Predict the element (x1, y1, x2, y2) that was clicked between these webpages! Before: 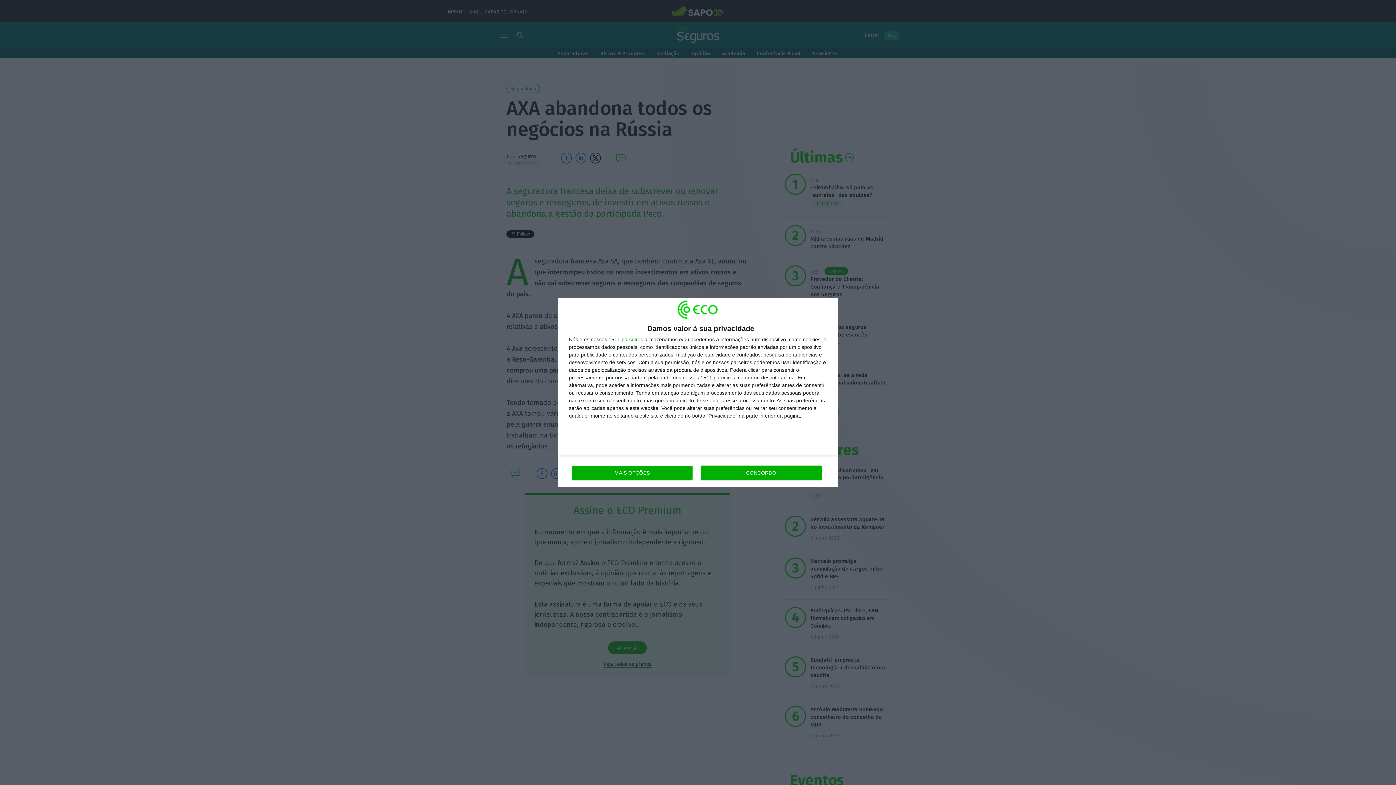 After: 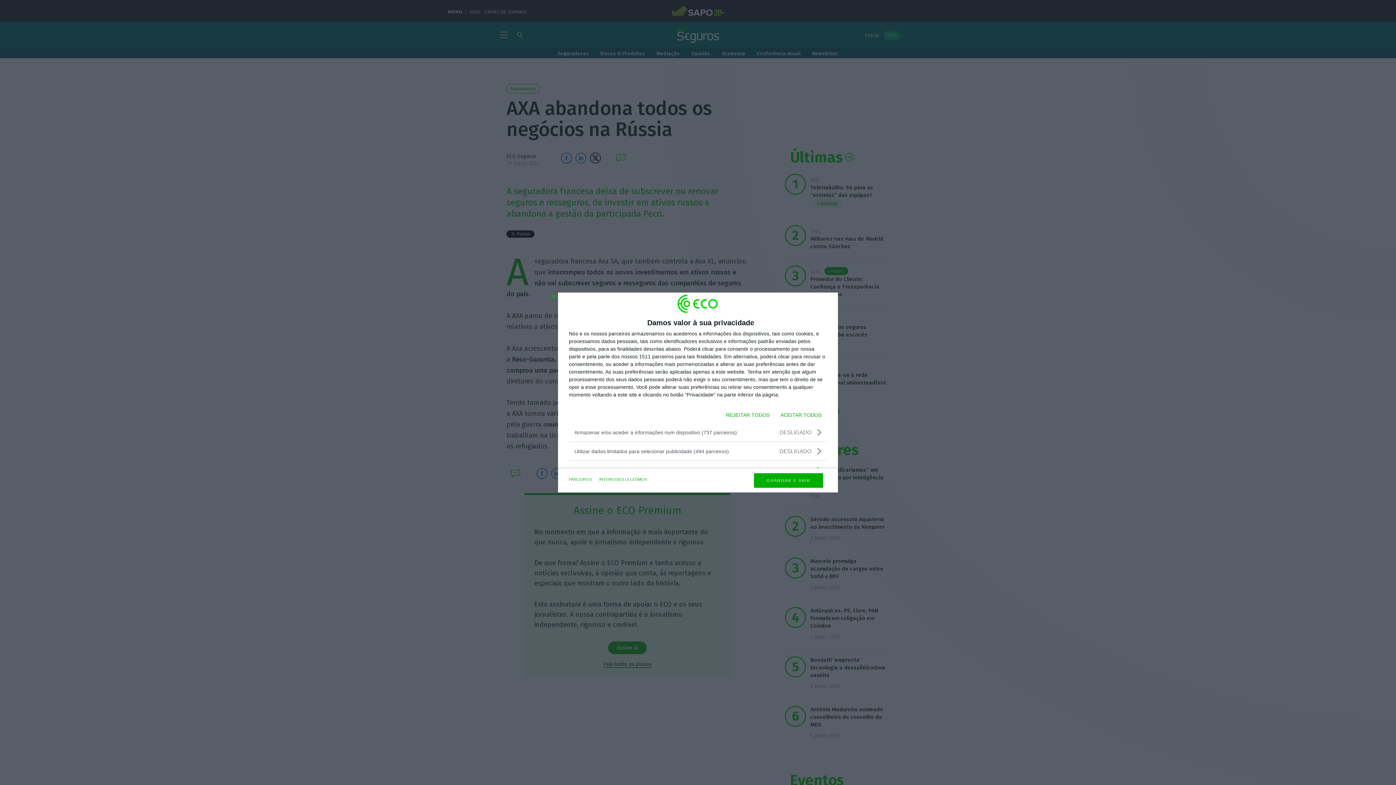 Action: label: MAIS OPÇÕES bbox: (571, 465, 692, 480)